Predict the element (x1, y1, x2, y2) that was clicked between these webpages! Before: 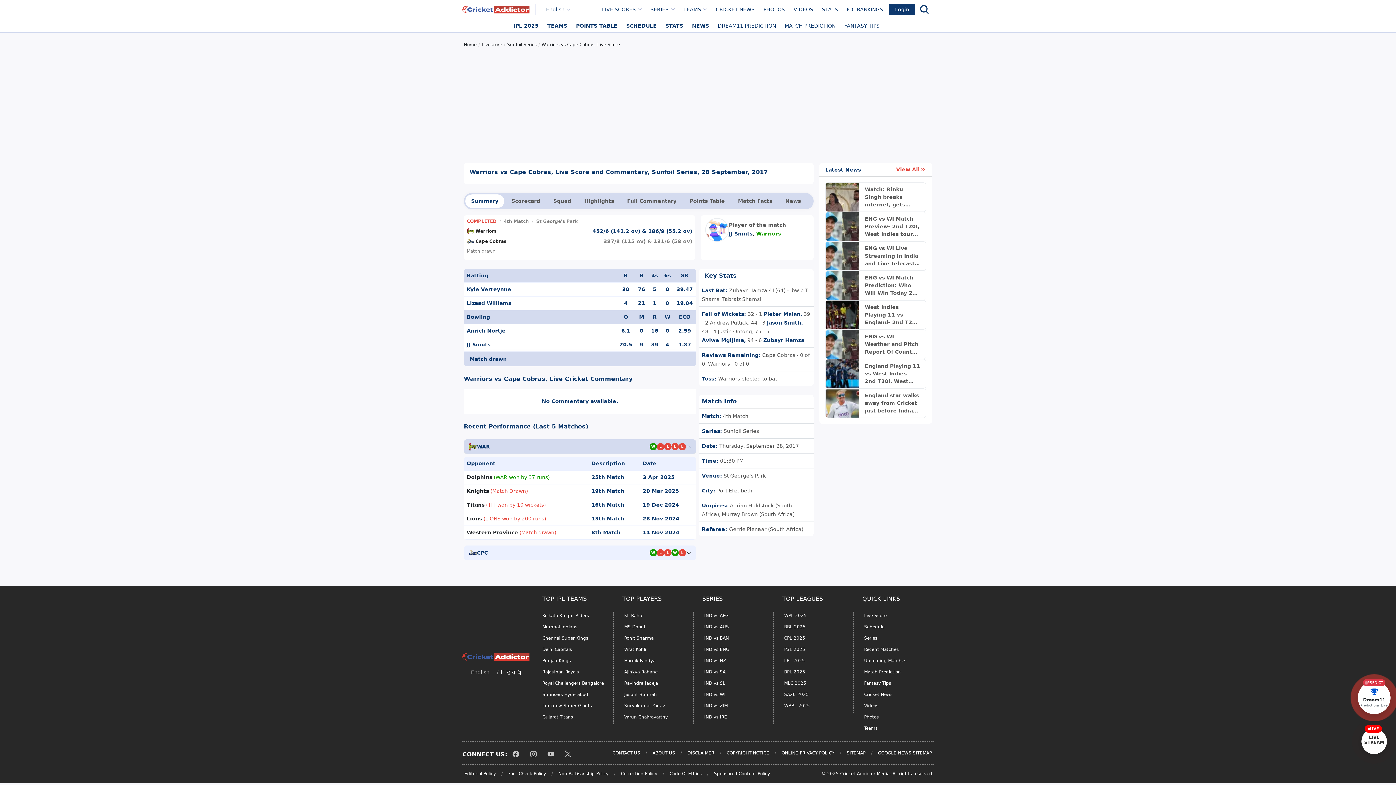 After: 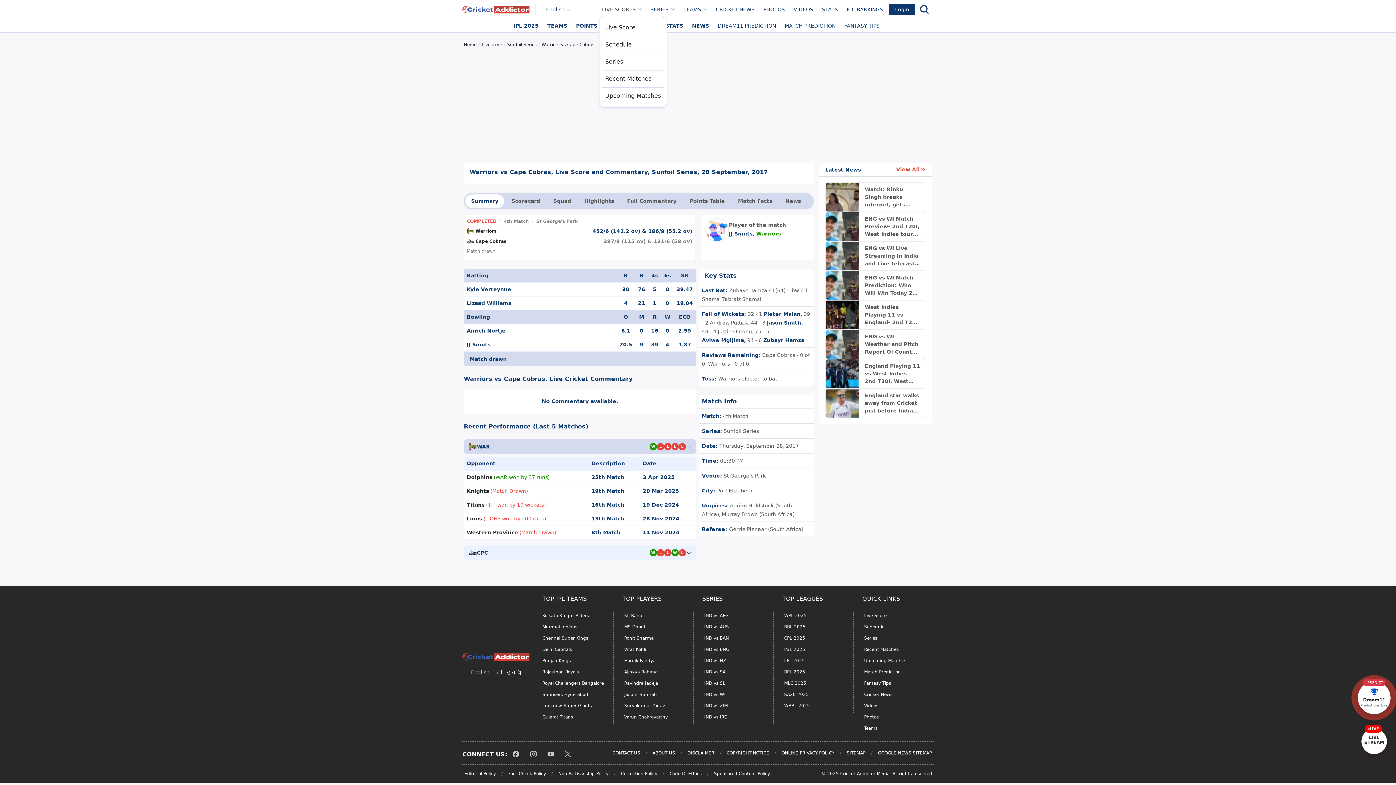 Action: label: LIVE SCORES bbox: (599, 2, 644, 16)